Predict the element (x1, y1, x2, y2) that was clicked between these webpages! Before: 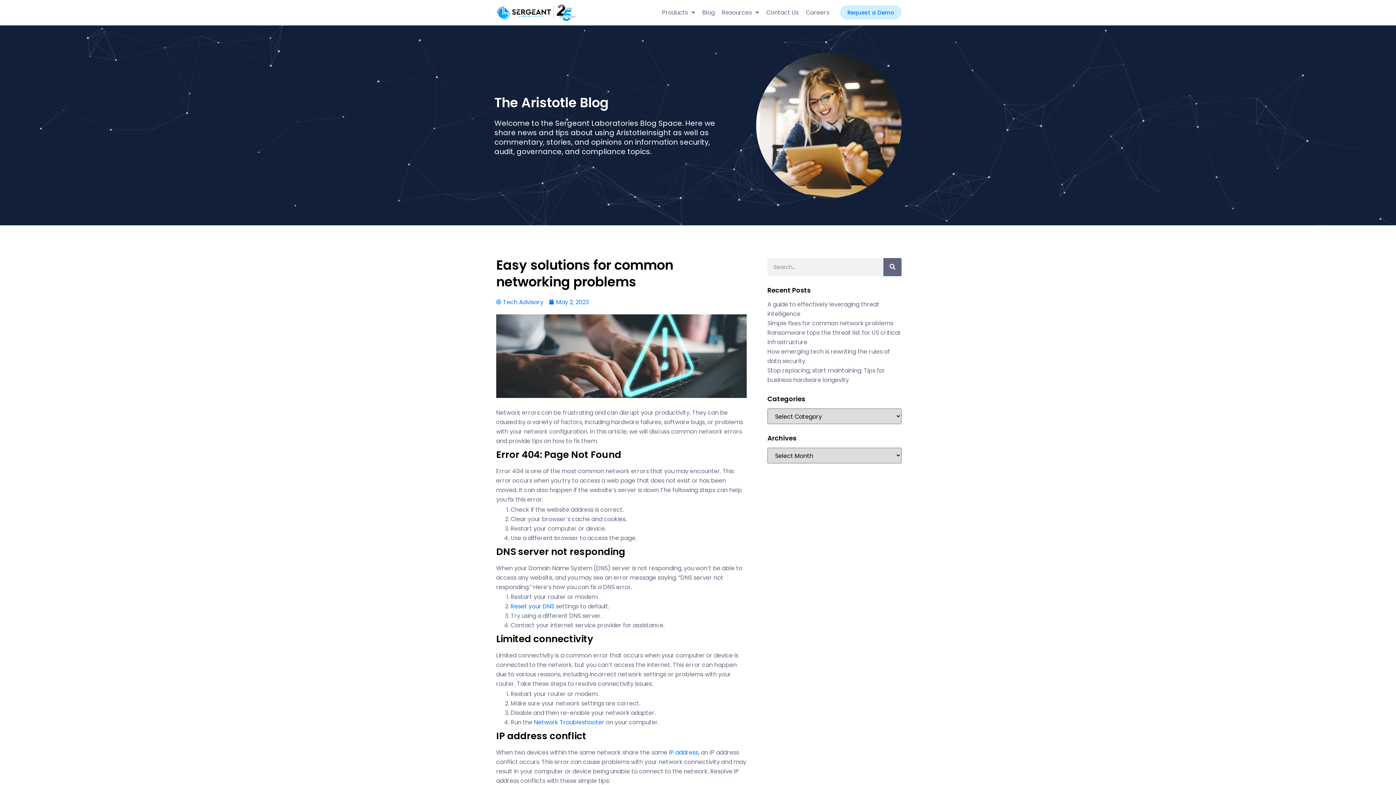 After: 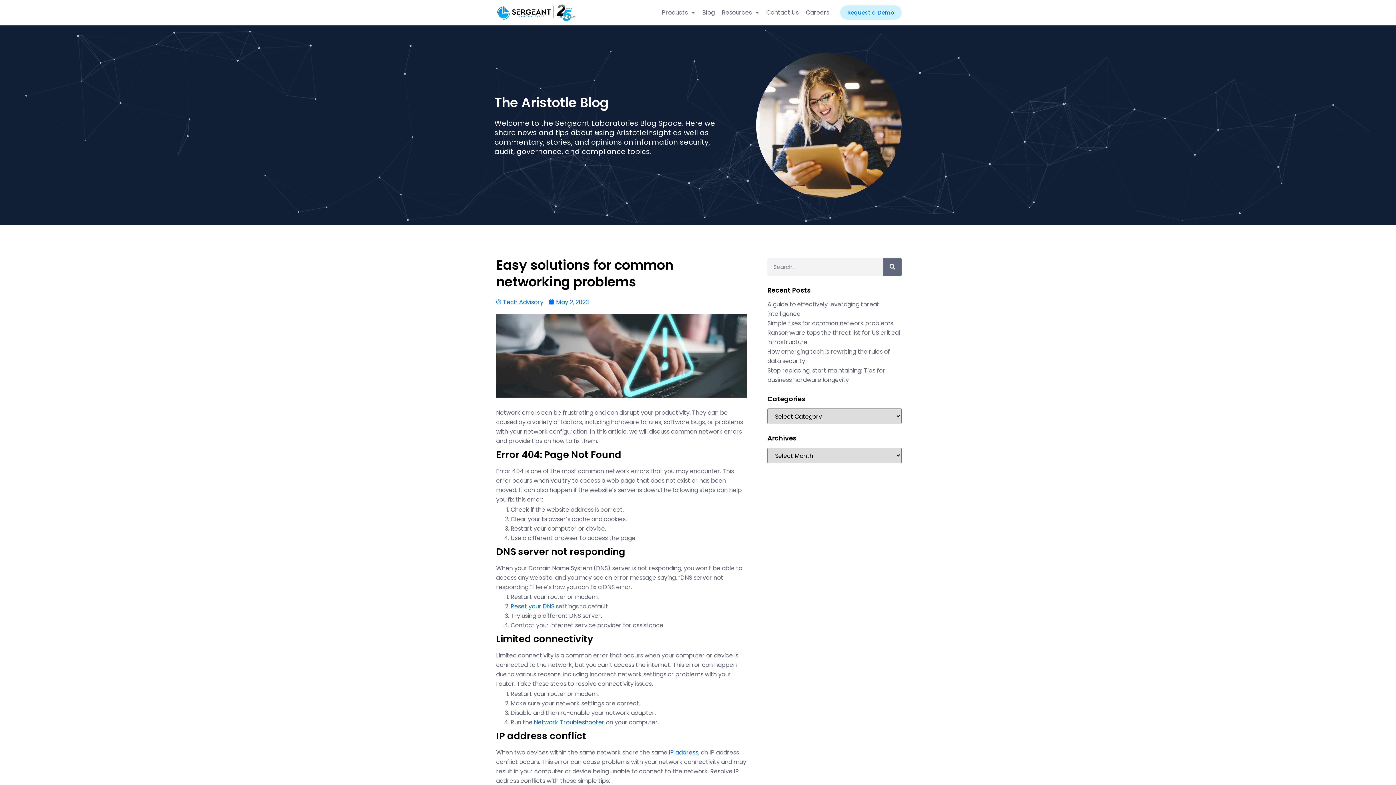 Action: bbox: (510, 602, 554, 610) label: Reset your DNS